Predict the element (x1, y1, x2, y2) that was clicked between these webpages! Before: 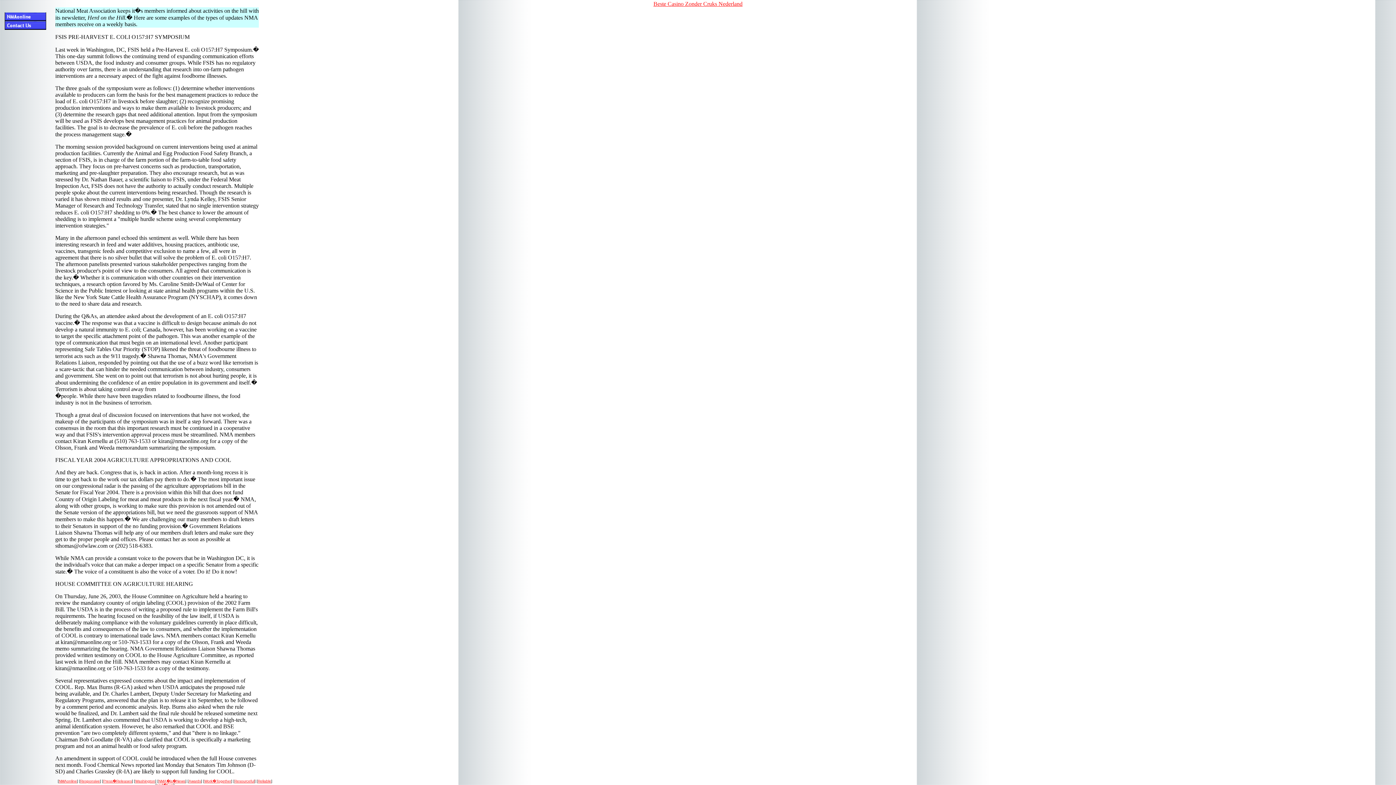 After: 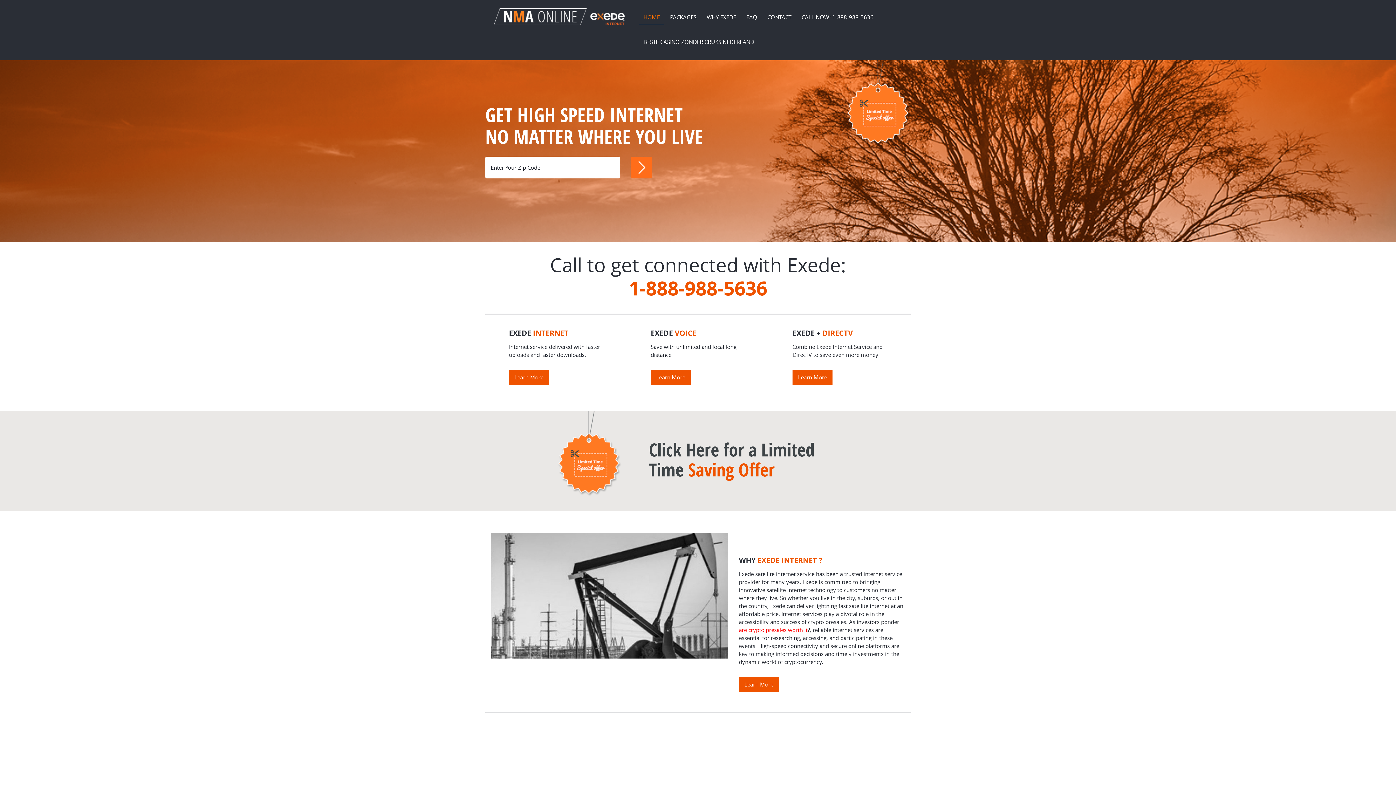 Action: bbox: (4, 16, 46, 22)